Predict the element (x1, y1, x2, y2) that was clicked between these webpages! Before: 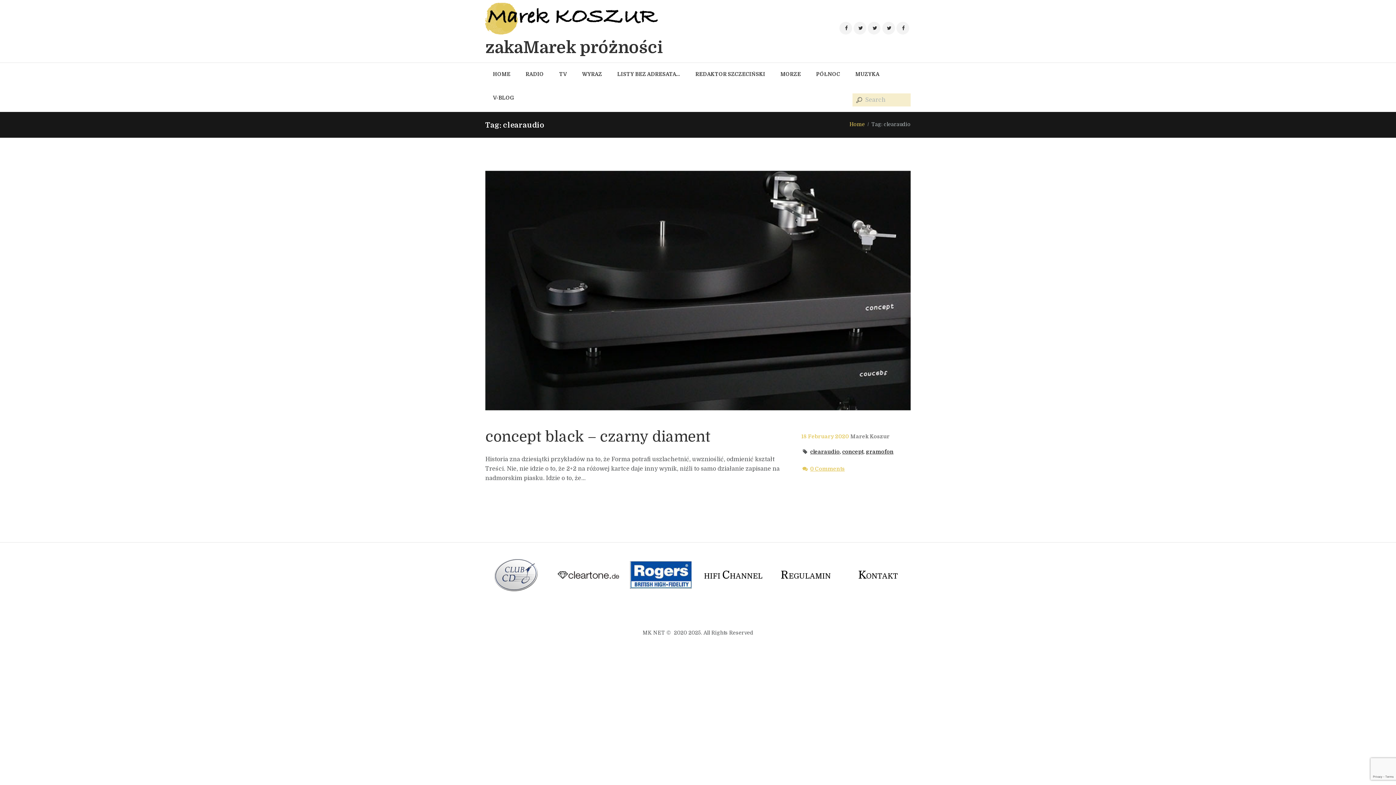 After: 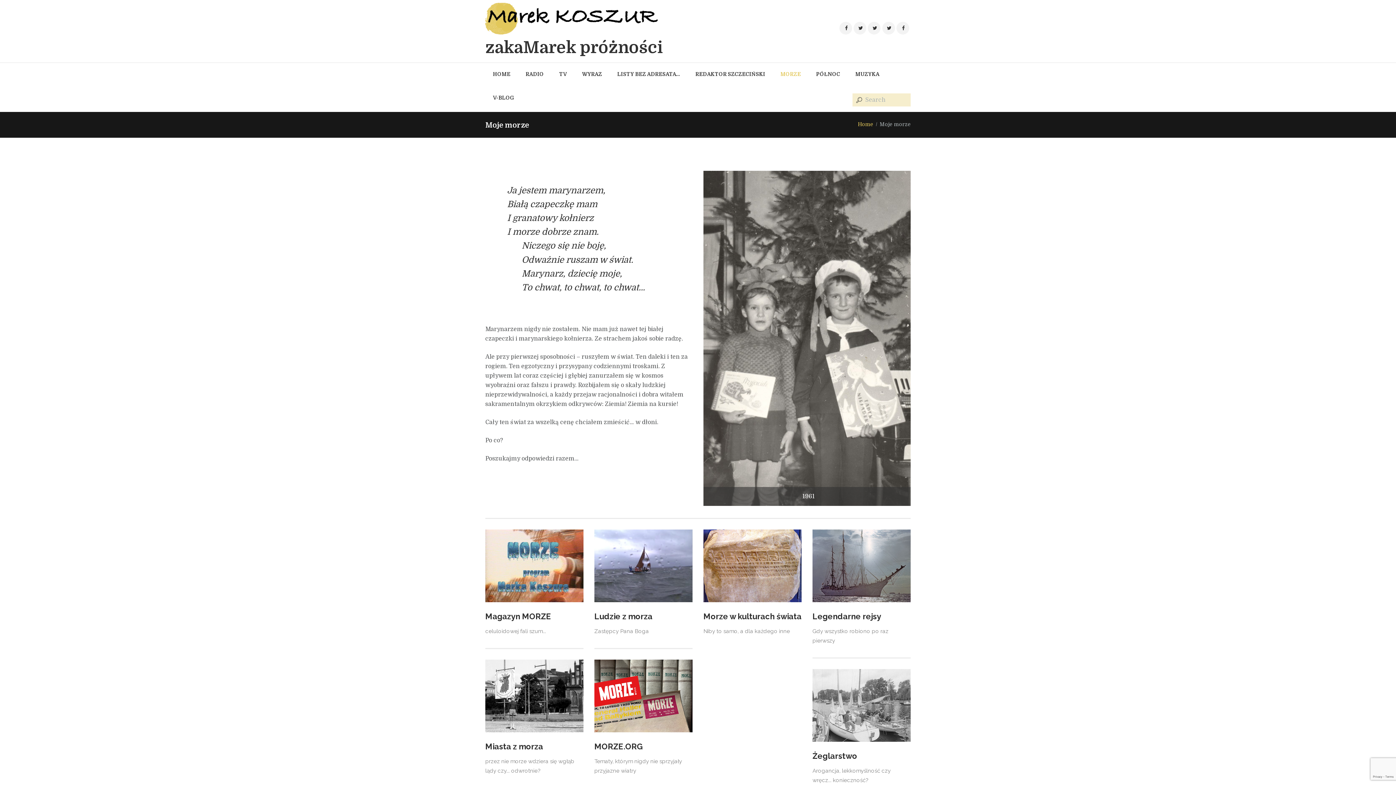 Action: bbox: (773, 62, 808, 86) label: MORZE